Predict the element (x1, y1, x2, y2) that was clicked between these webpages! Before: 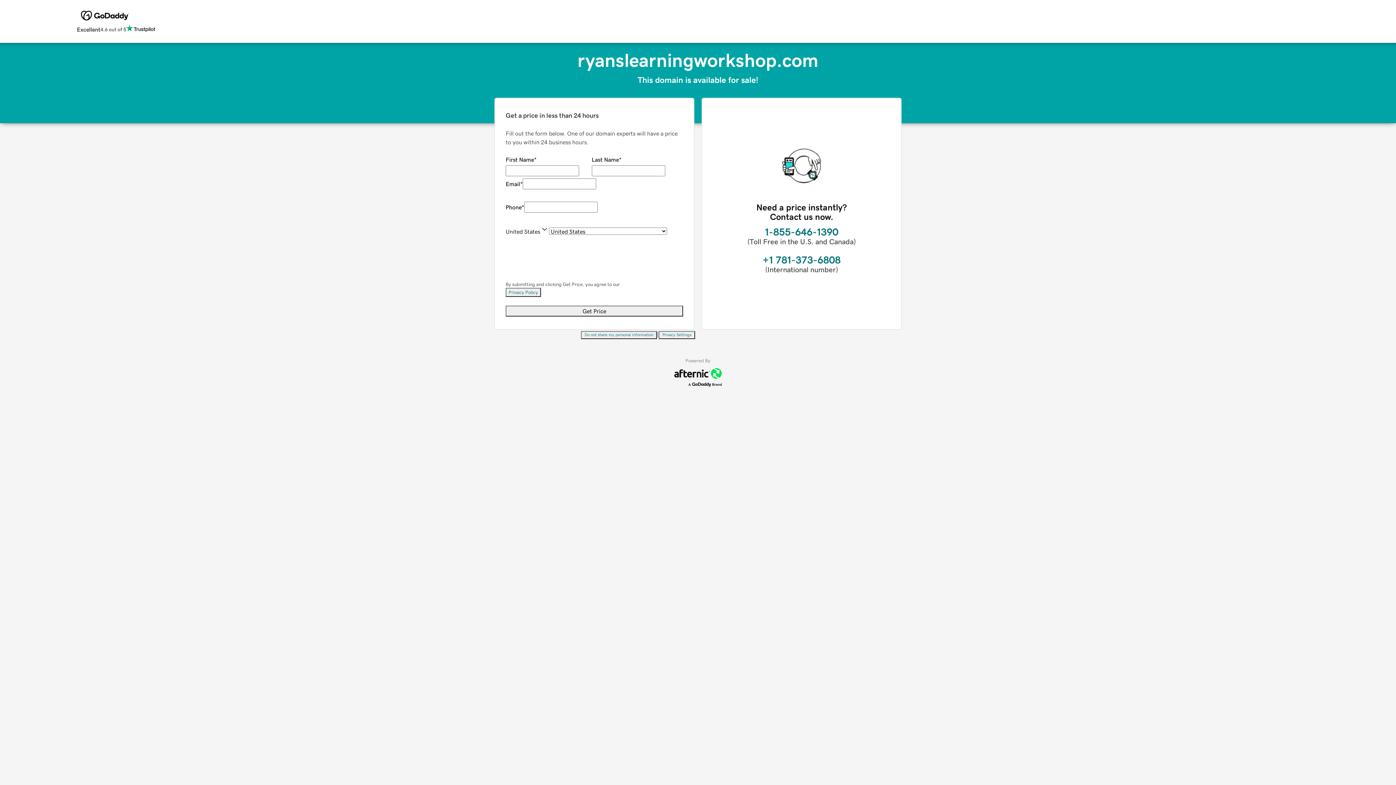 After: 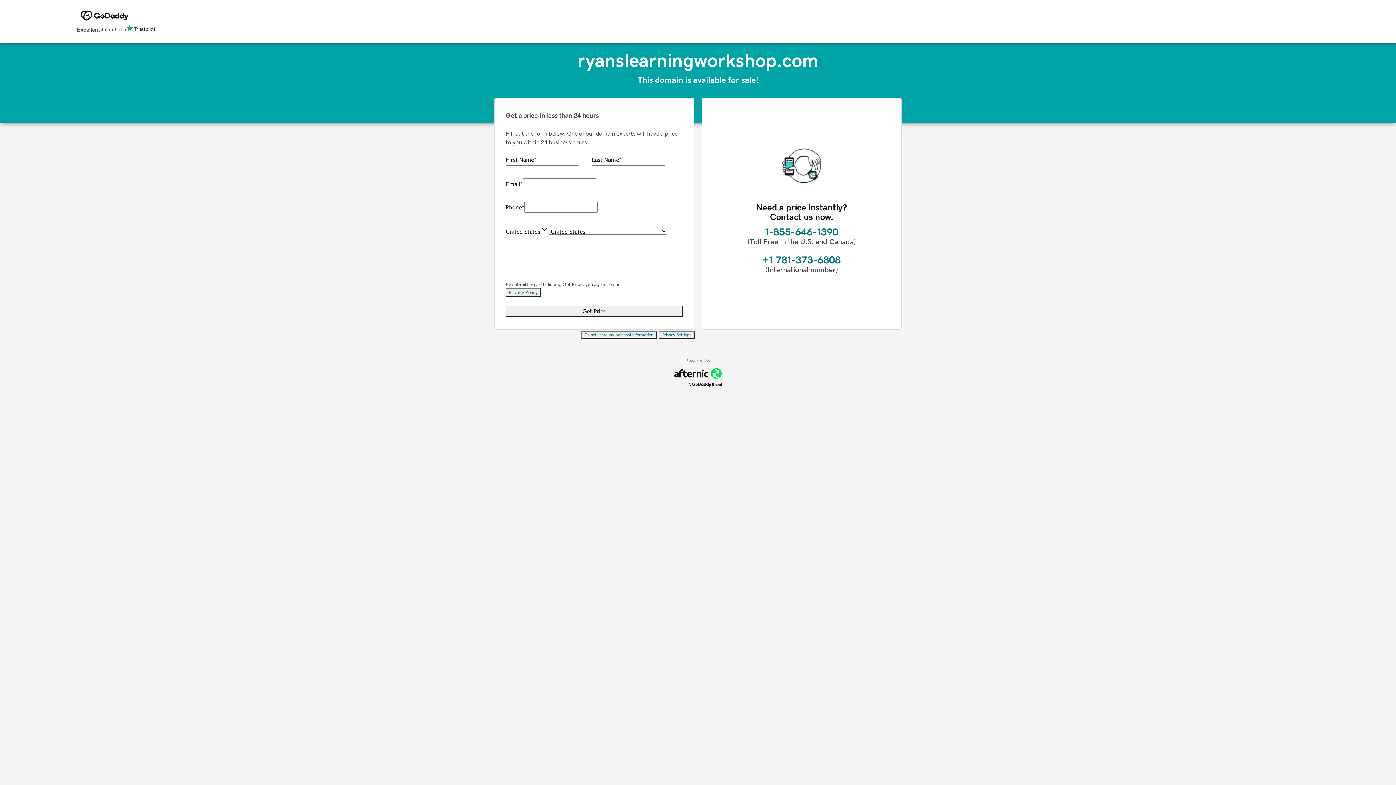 Action: label: Privacy Settings bbox: (658, 331, 695, 339)